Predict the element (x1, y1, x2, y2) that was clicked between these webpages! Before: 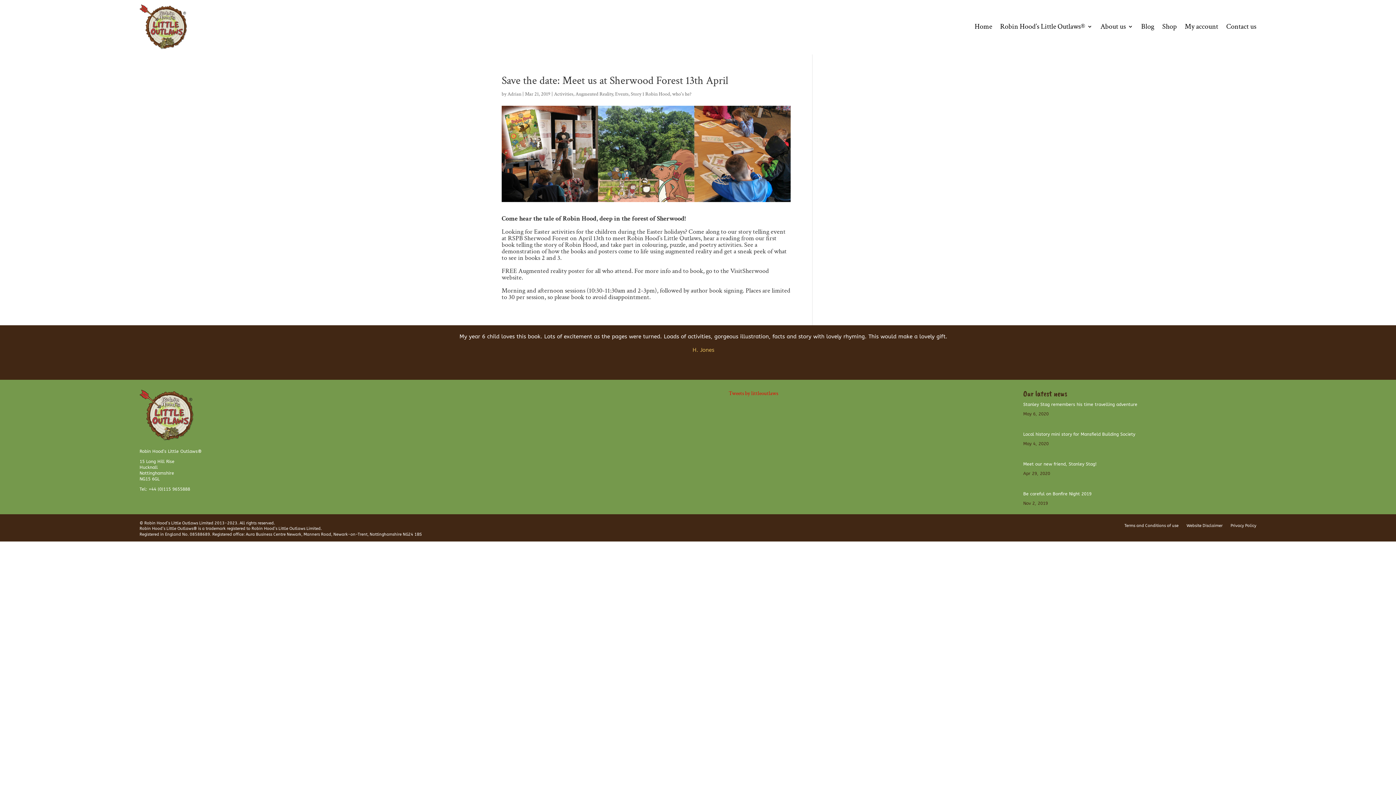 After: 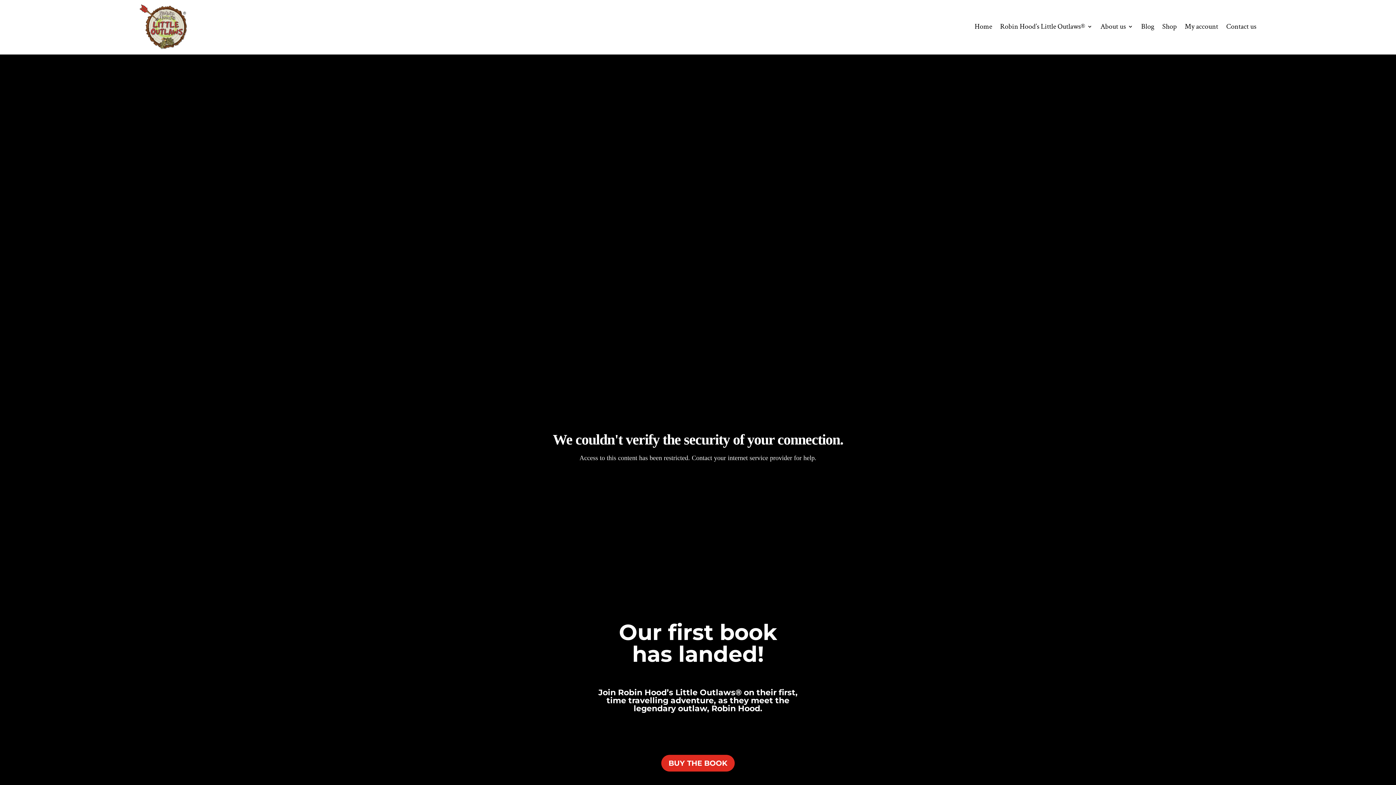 Action: bbox: (139, 44, 187, 51)